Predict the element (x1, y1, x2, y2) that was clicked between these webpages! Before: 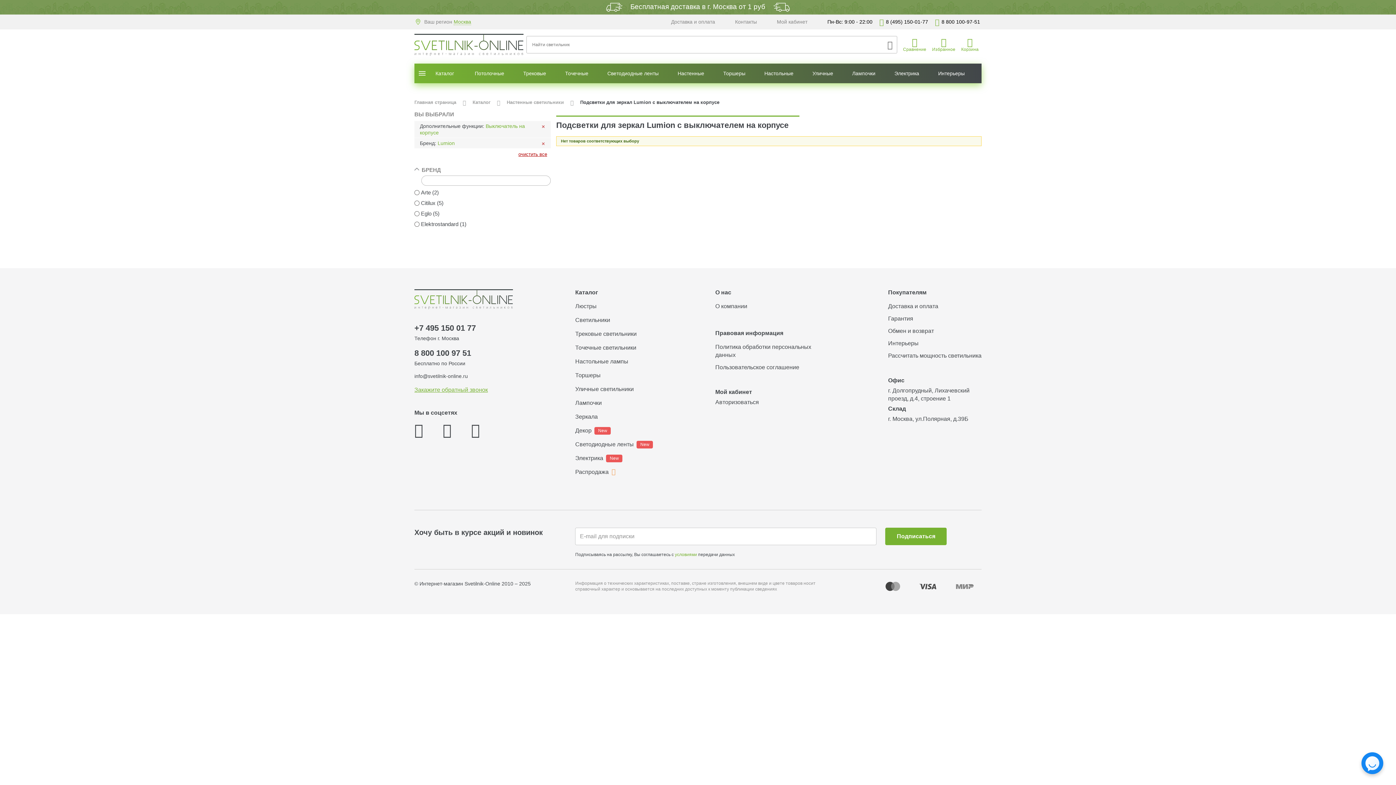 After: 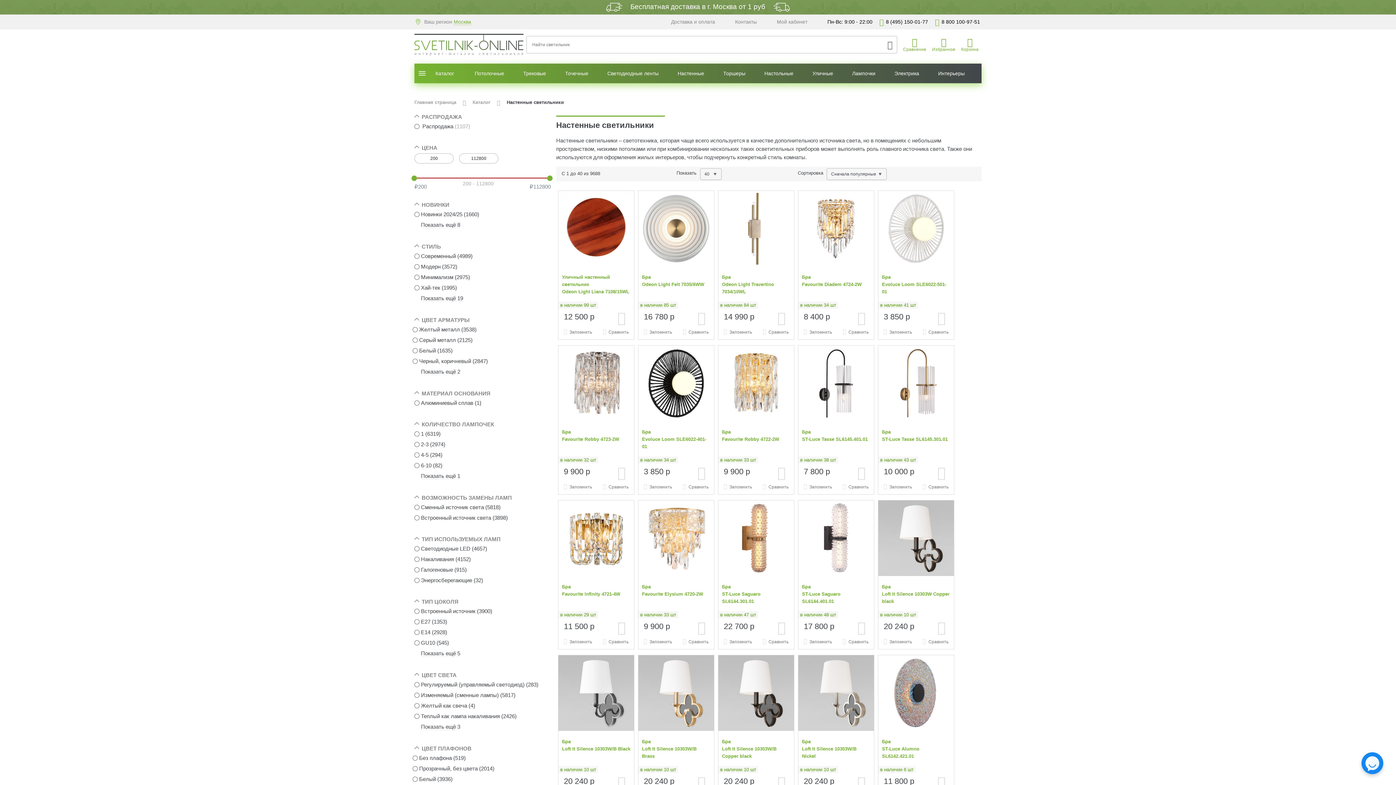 Action: bbox: (506, 99, 564, 106) label: Настенные светильники